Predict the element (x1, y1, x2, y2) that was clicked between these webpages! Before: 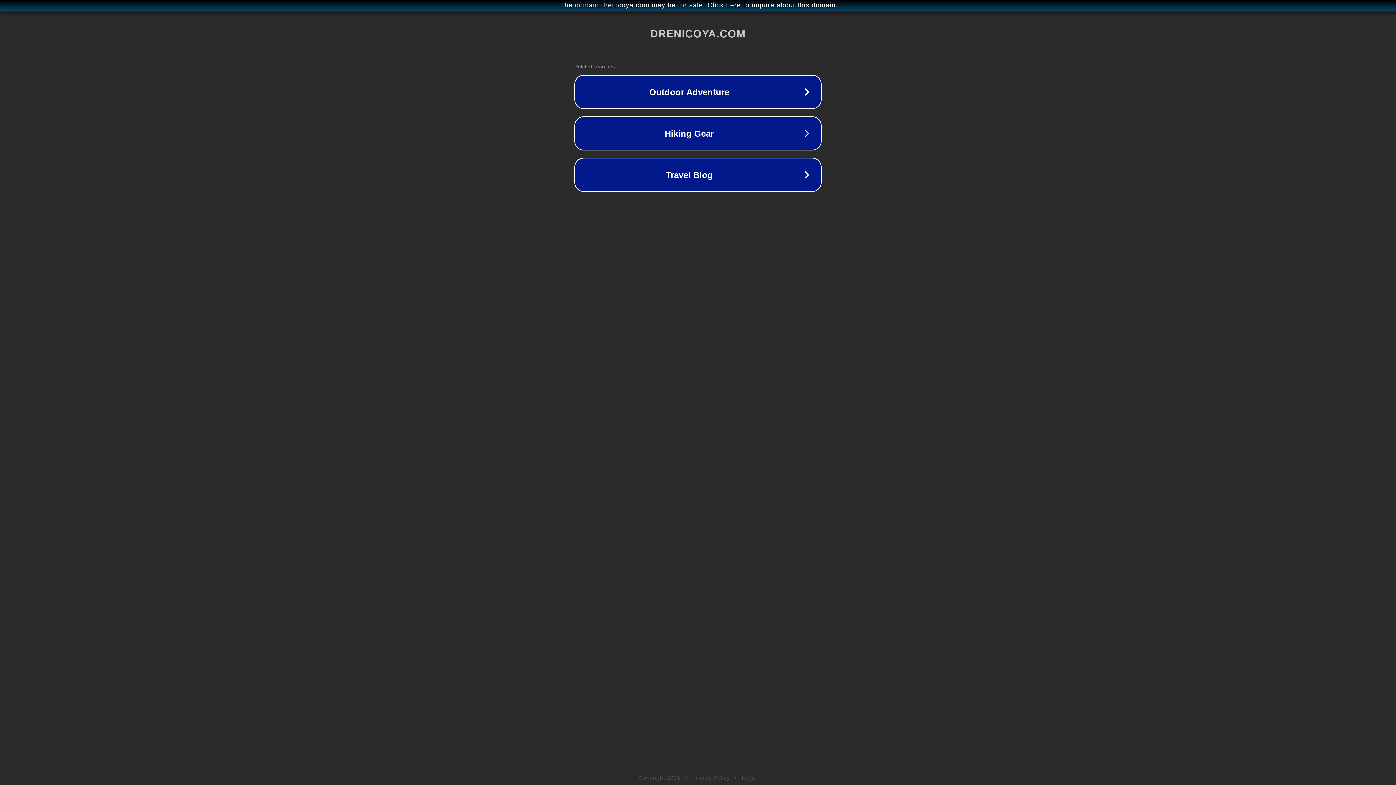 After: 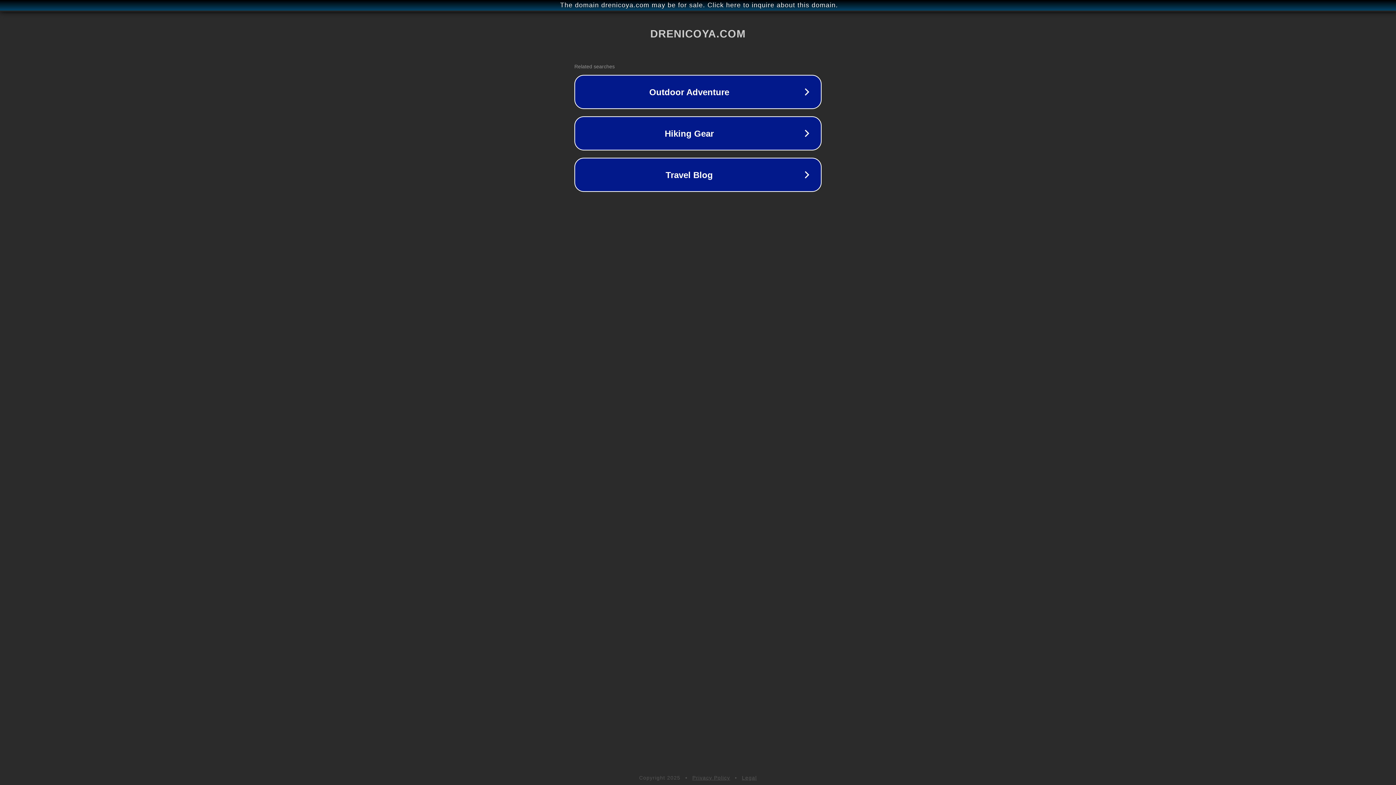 Action: bbox: (742, 775, 757, 781) label: Legal